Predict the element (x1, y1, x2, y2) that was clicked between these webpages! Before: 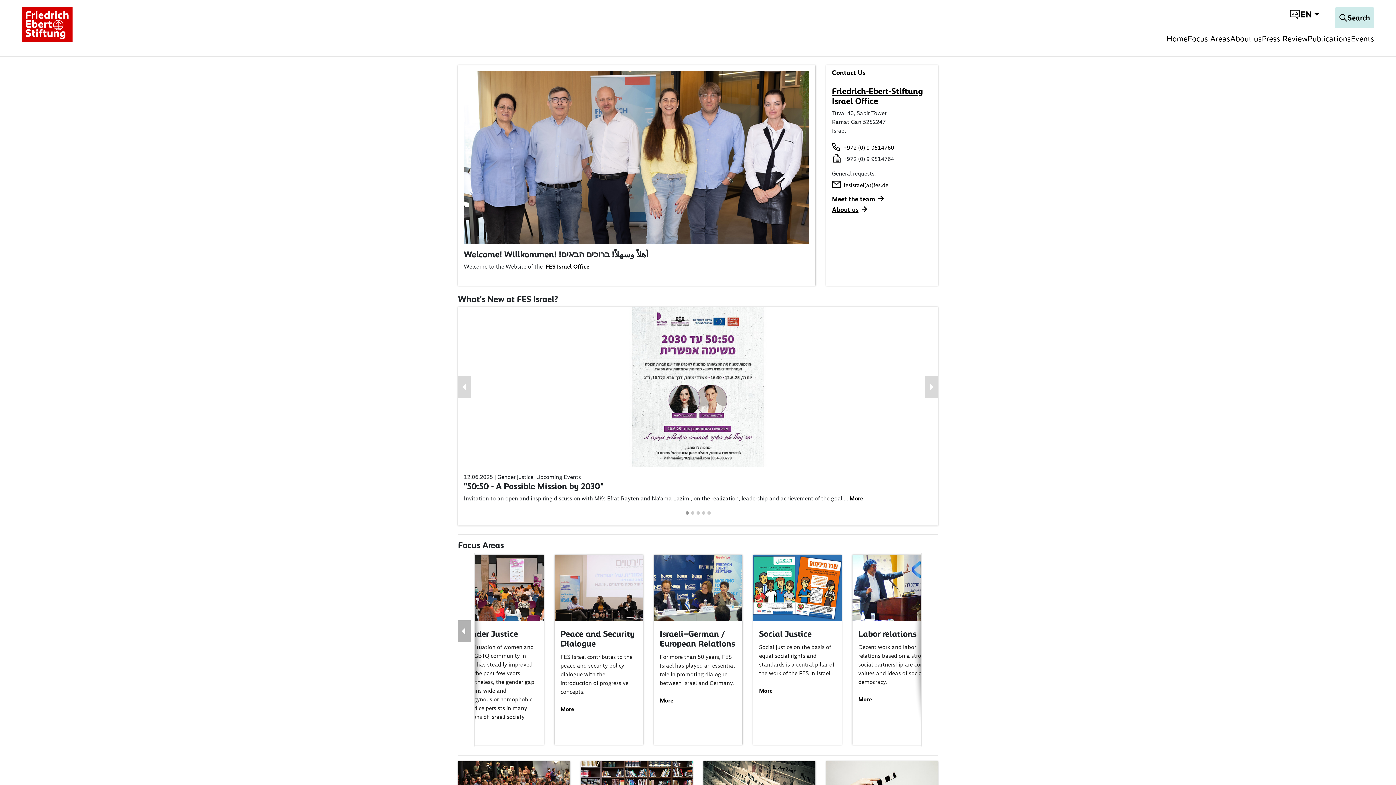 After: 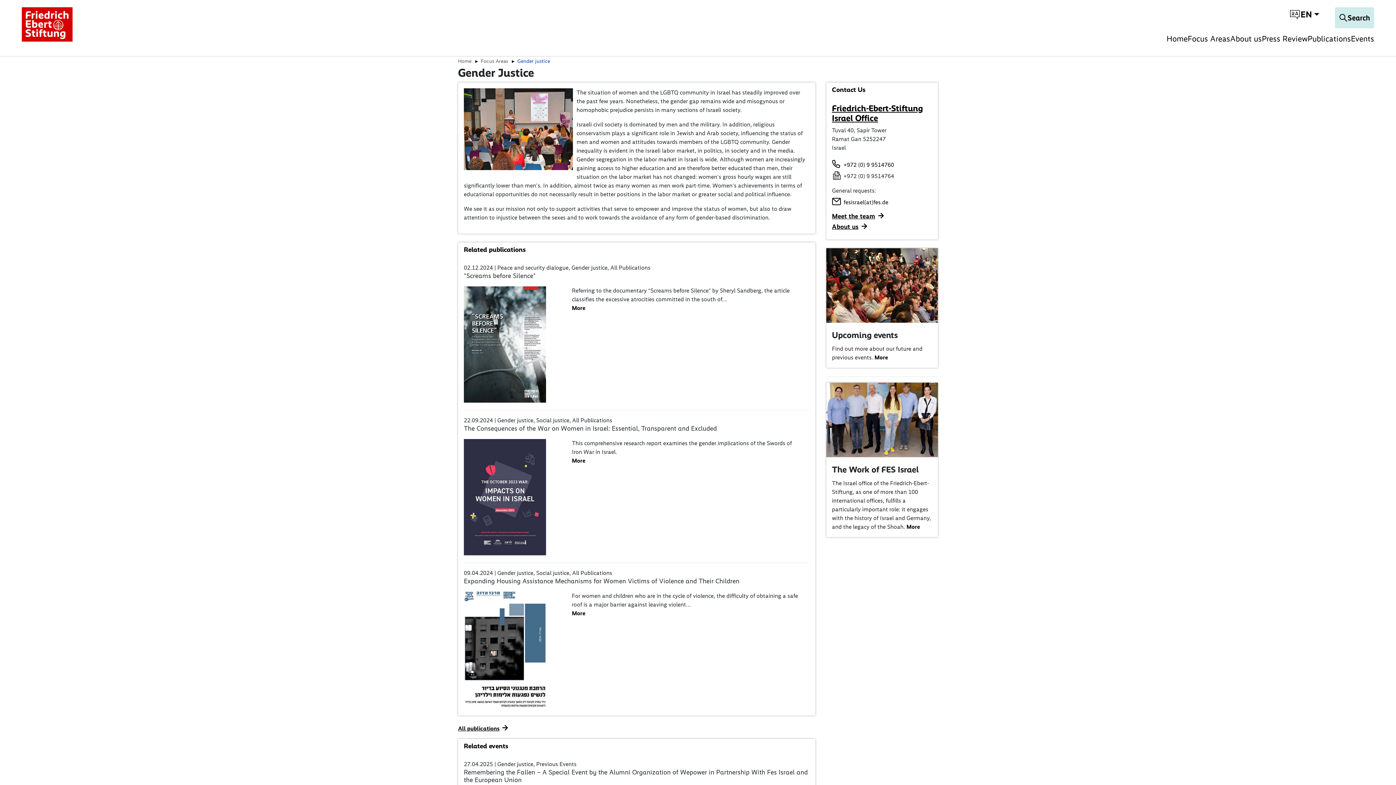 Action: bbox: (858, 555, 946, 621)